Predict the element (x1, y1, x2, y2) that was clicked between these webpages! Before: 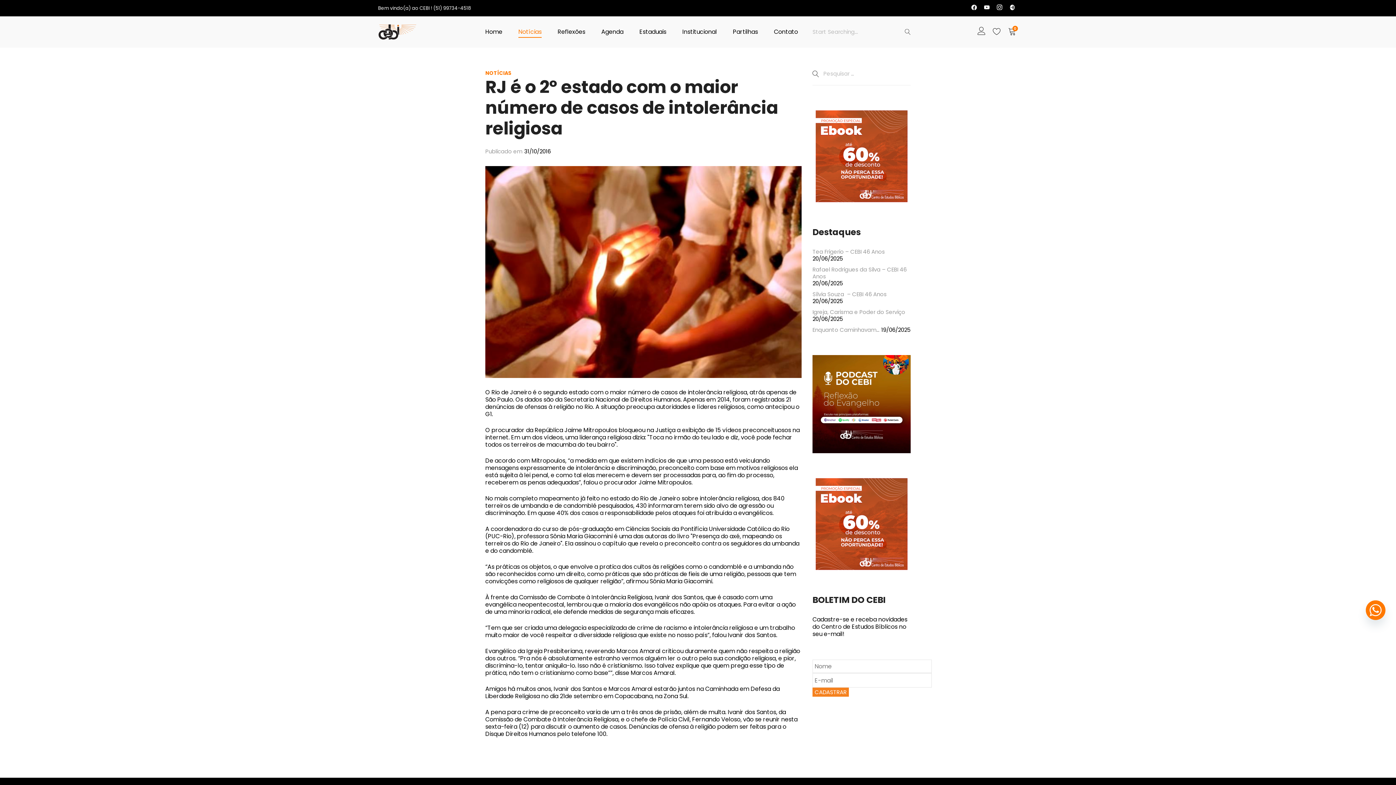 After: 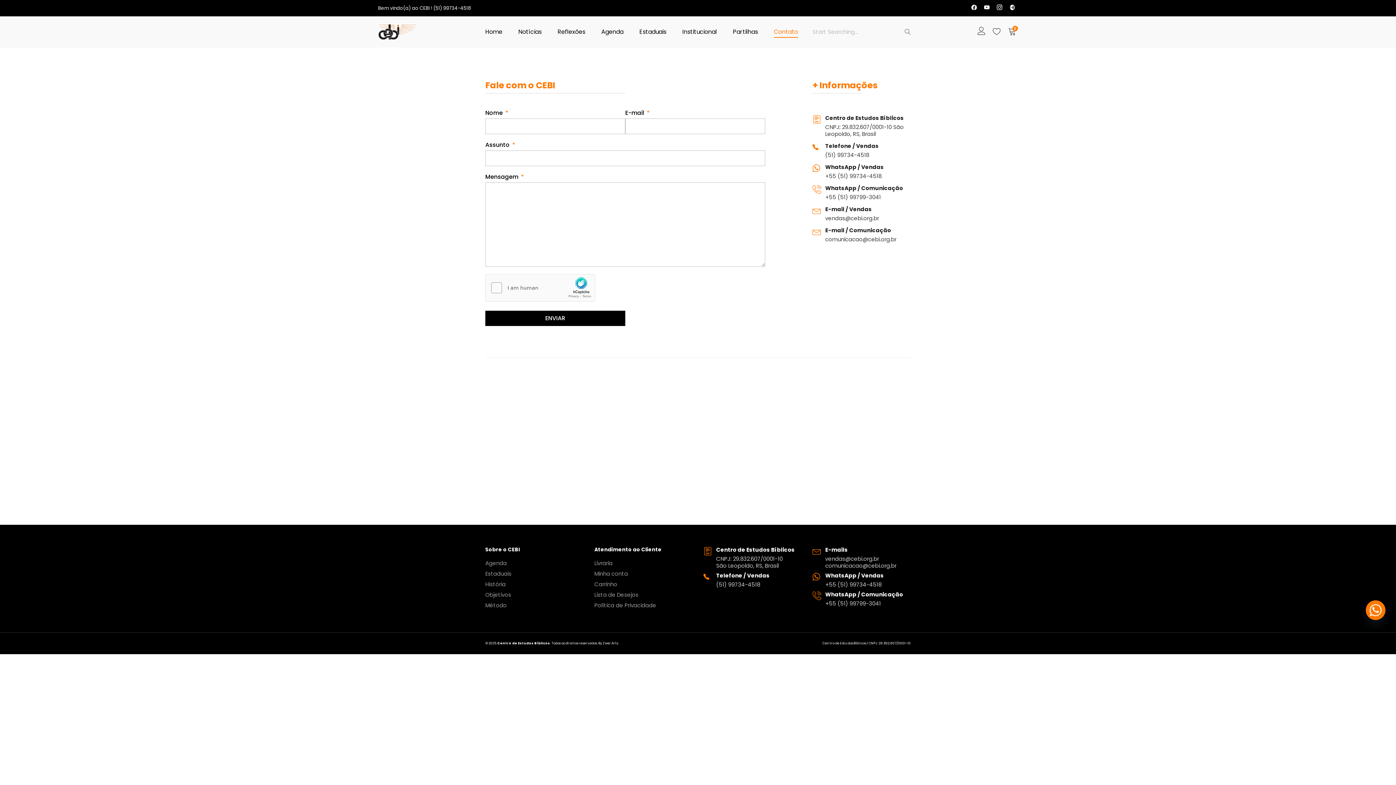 Action: bbox: (774, 24, 798, 39) label: Contato